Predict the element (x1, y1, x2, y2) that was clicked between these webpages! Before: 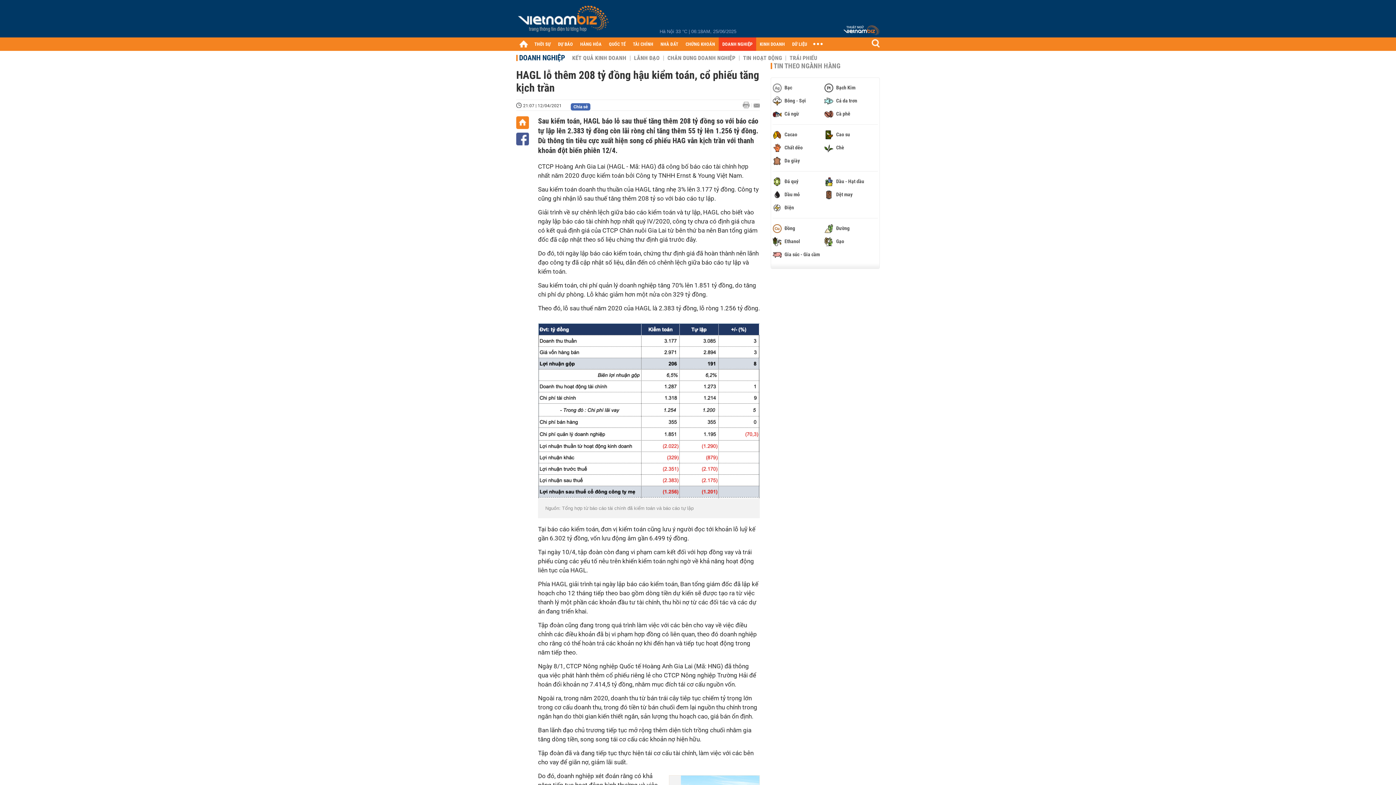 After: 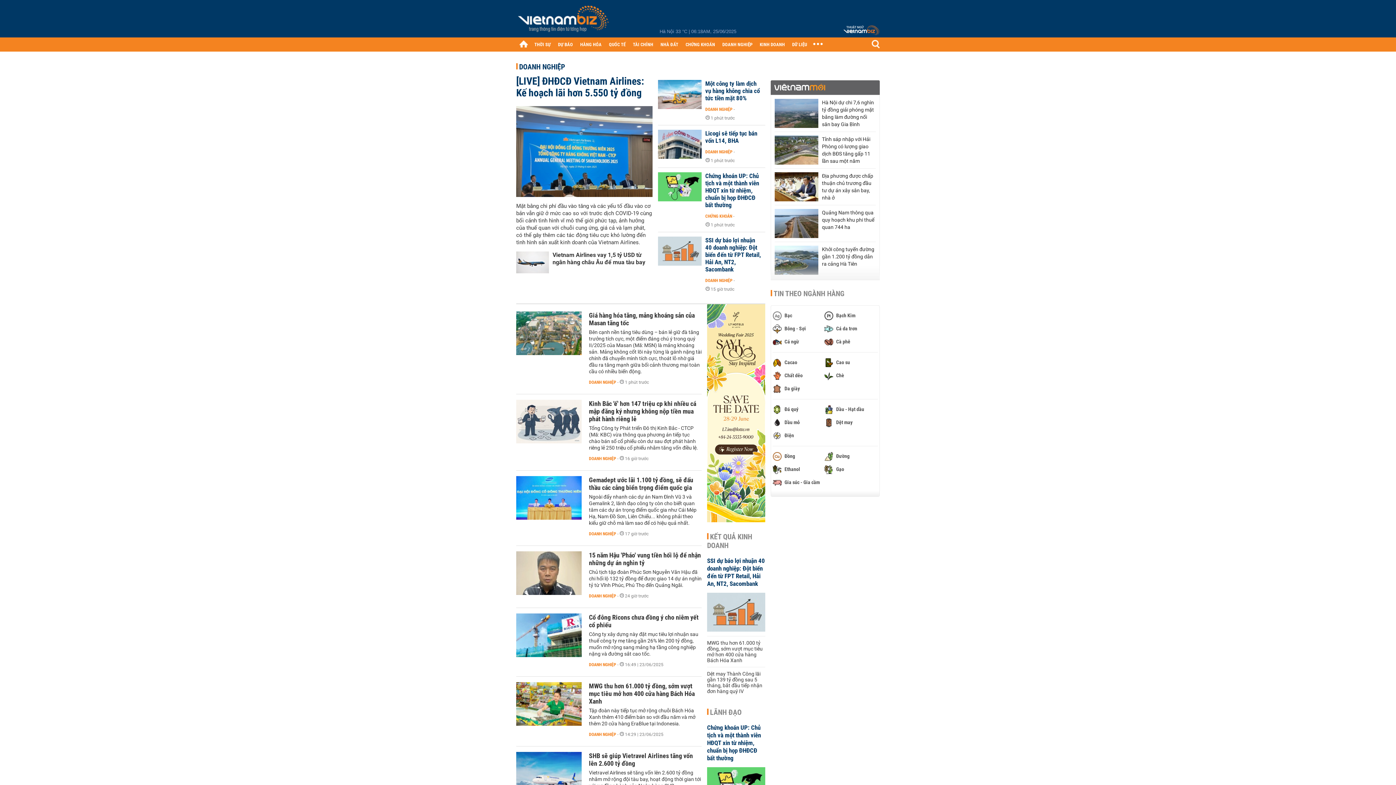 Action: bbox: (519, 53, 565, 62) label: DOANH NGHIỆP